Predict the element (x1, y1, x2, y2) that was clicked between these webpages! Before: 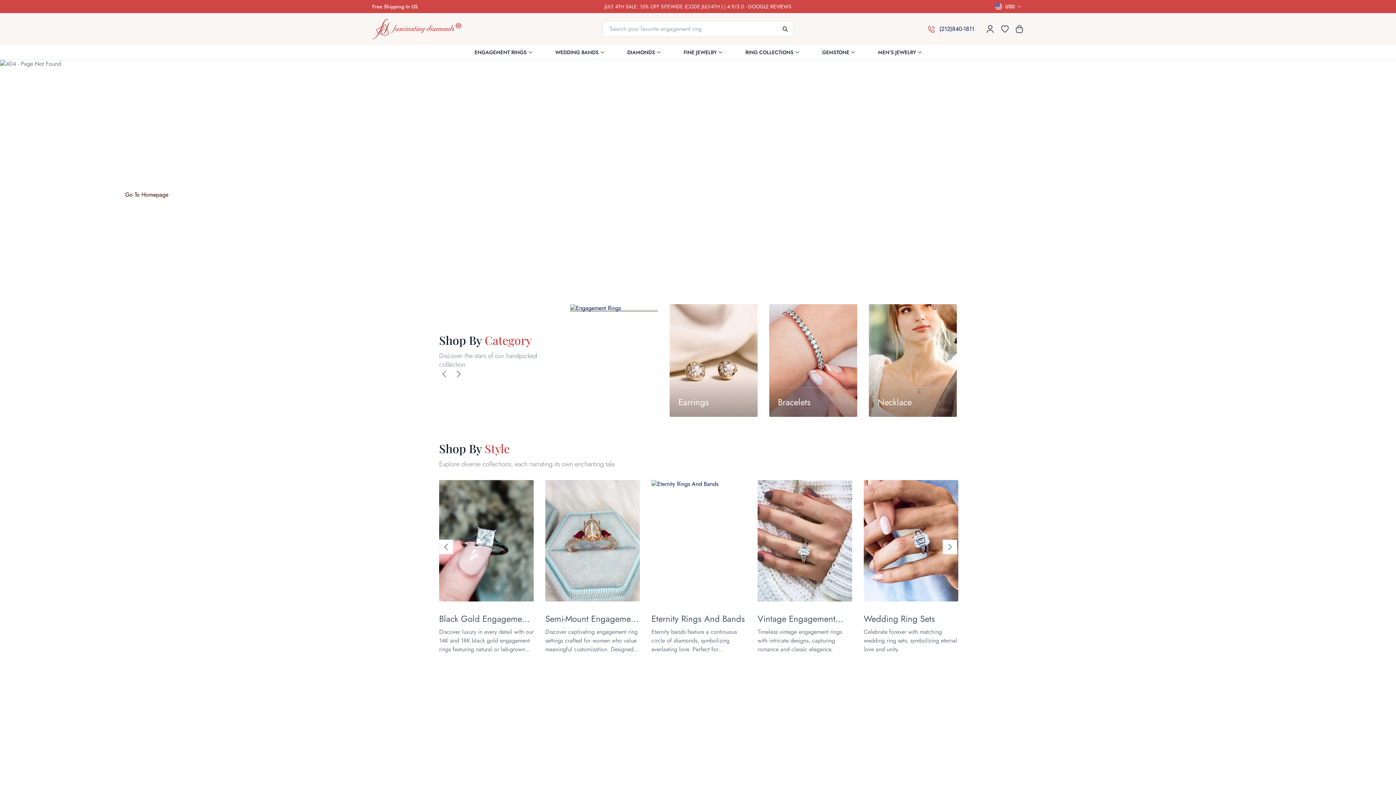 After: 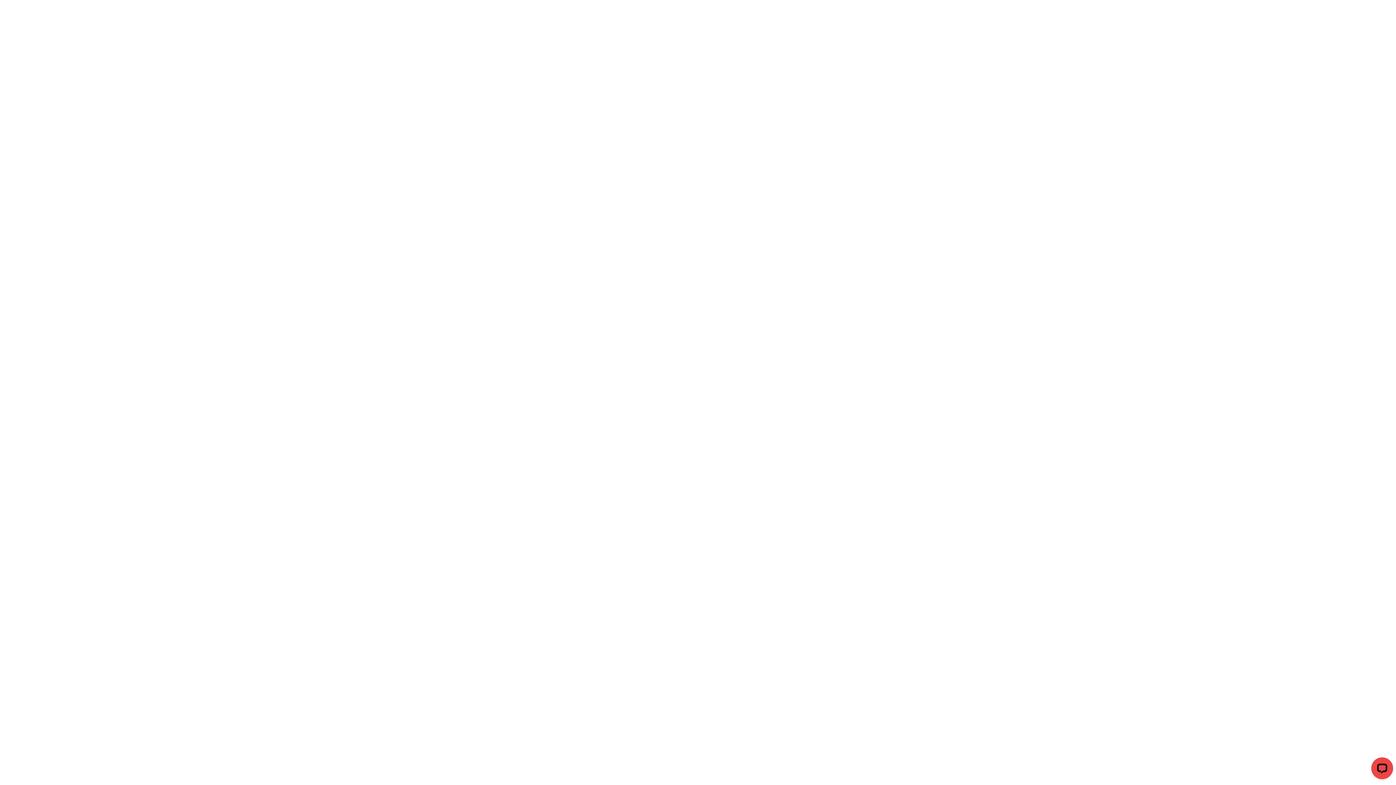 Action: label: RING COLLECTIONS bbox: (745, 49, 793, 55)